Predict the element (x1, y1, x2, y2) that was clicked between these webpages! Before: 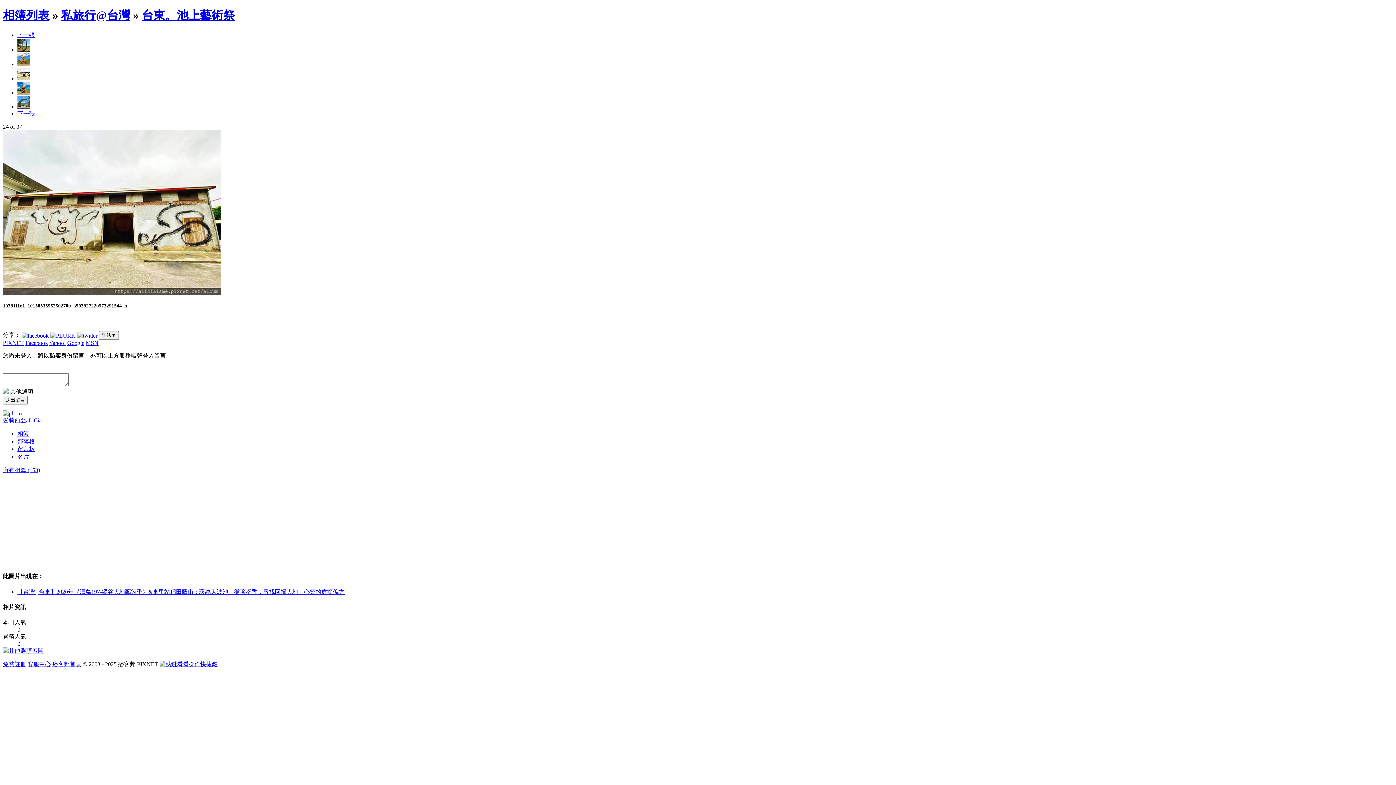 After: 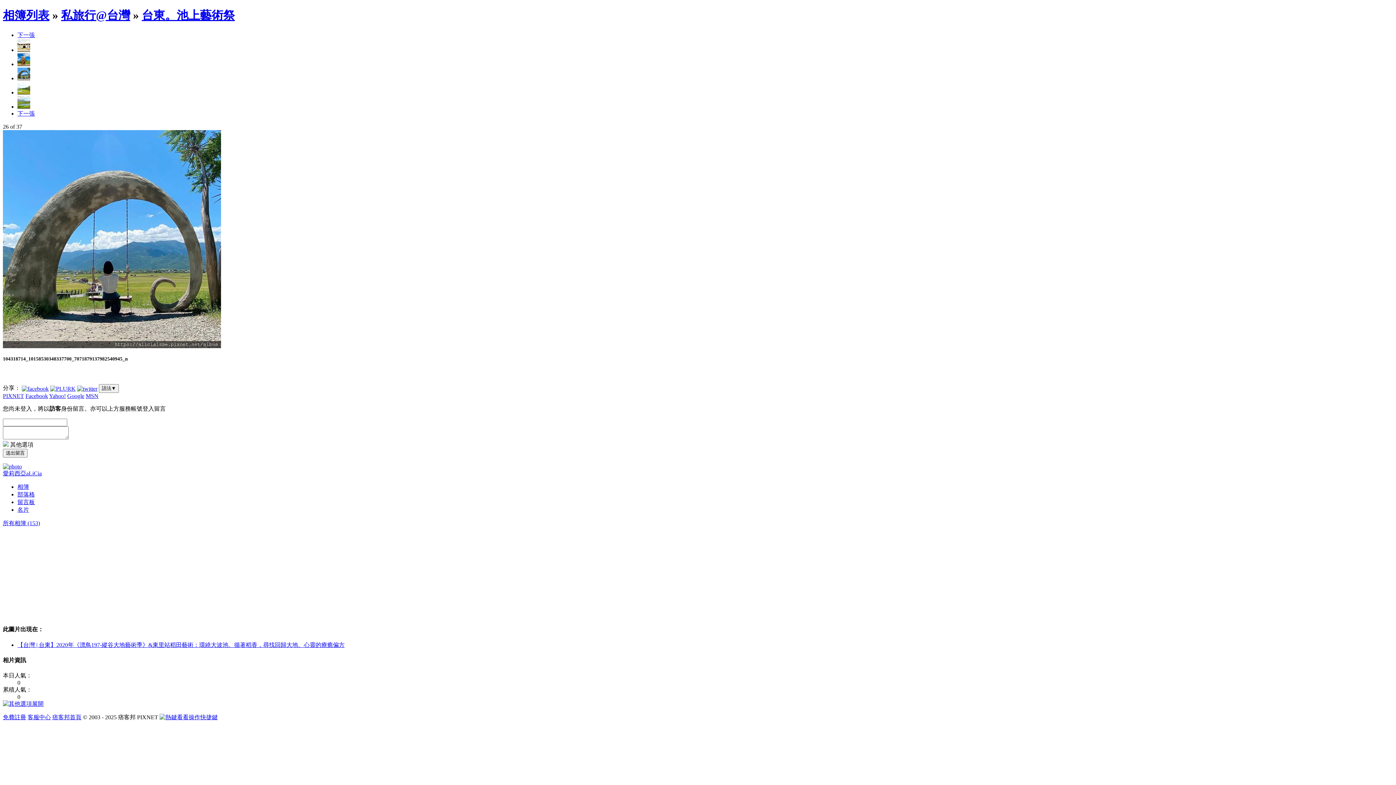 Action: bbox: (17, 103, 30, 109)